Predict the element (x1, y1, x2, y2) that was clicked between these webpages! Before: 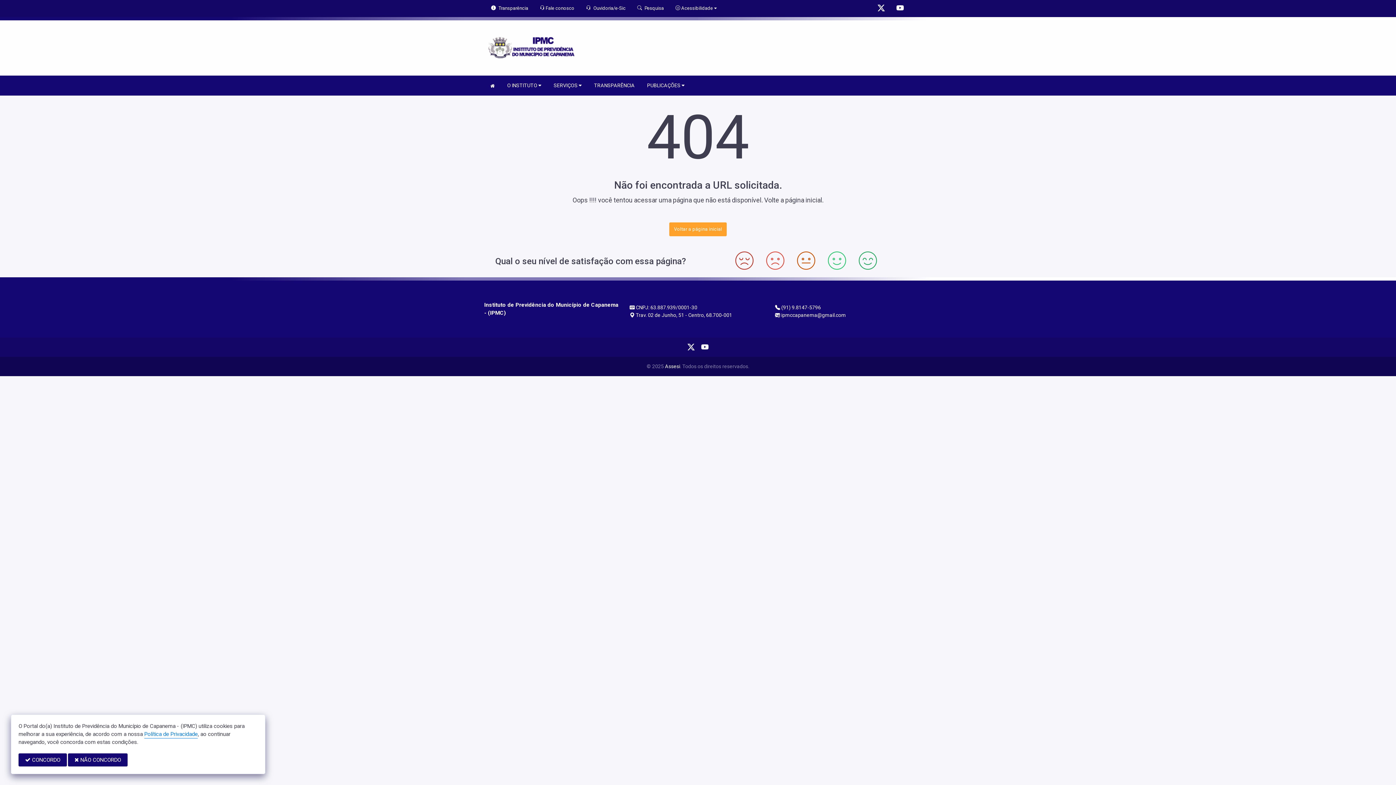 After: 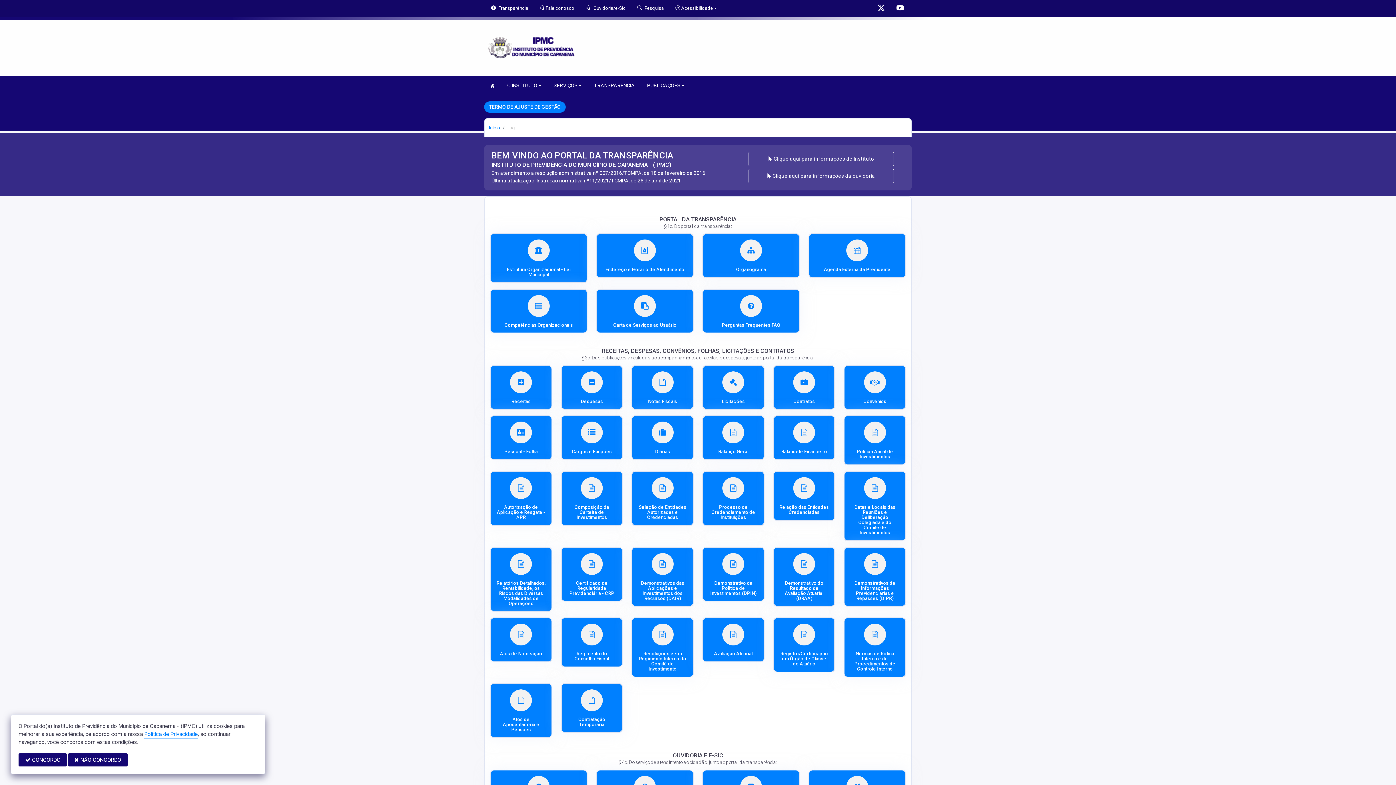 Action: bbox: (491, 5, 528, 10) label:  Transparência